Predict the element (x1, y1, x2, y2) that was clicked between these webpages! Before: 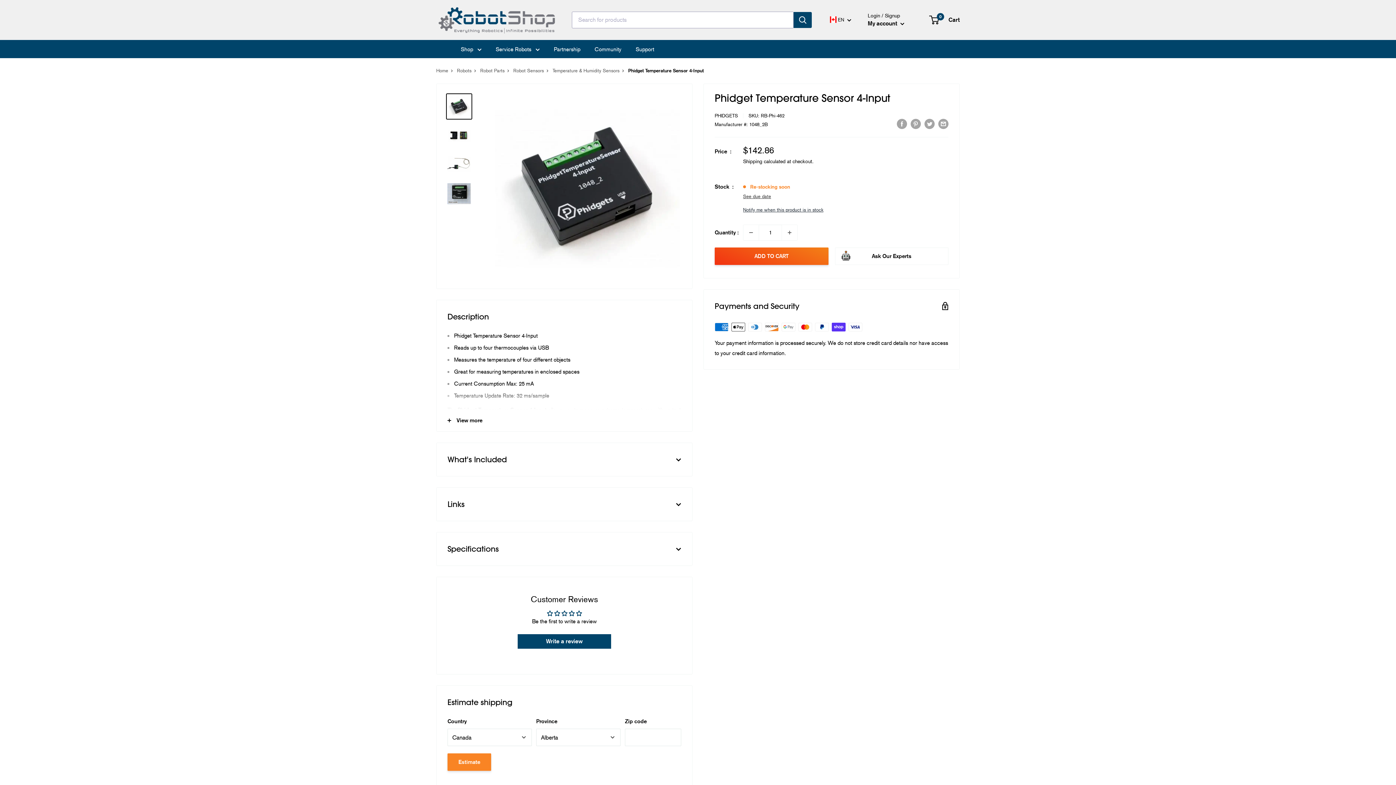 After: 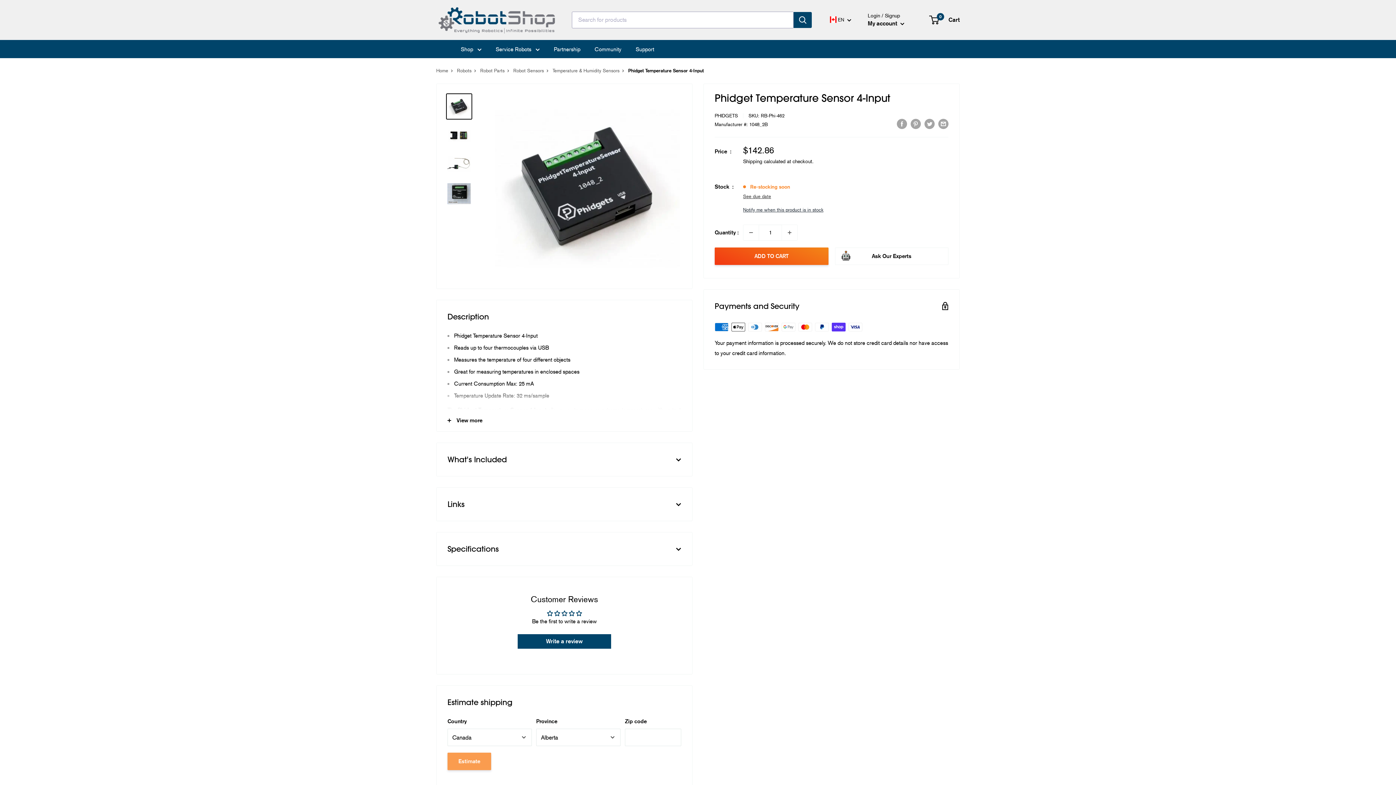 Action: label: Estimate bbox: (447, 753, 491, 771)